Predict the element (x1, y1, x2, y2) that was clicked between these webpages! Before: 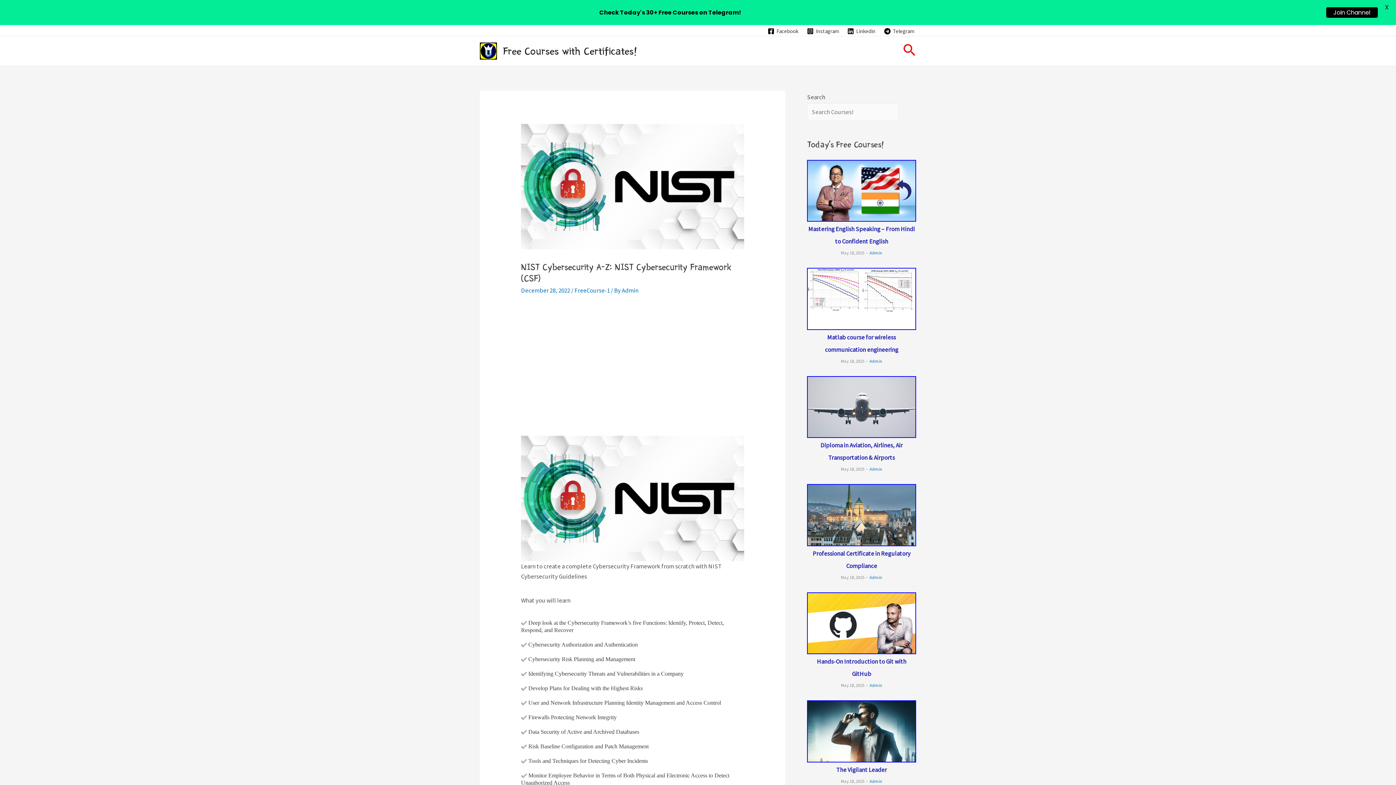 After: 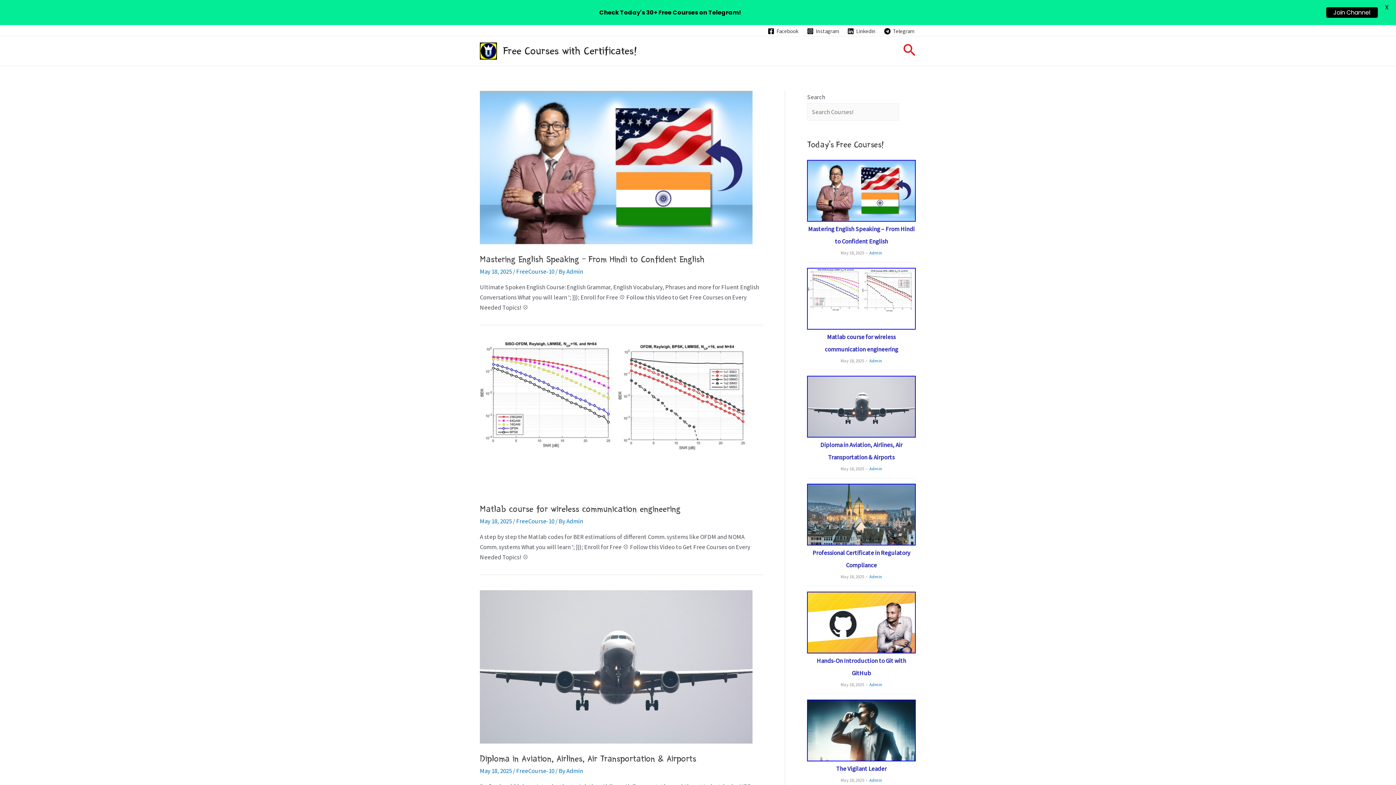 Action: label: Free Courses with Certificates! bbox: (503, 45, 637, 56)